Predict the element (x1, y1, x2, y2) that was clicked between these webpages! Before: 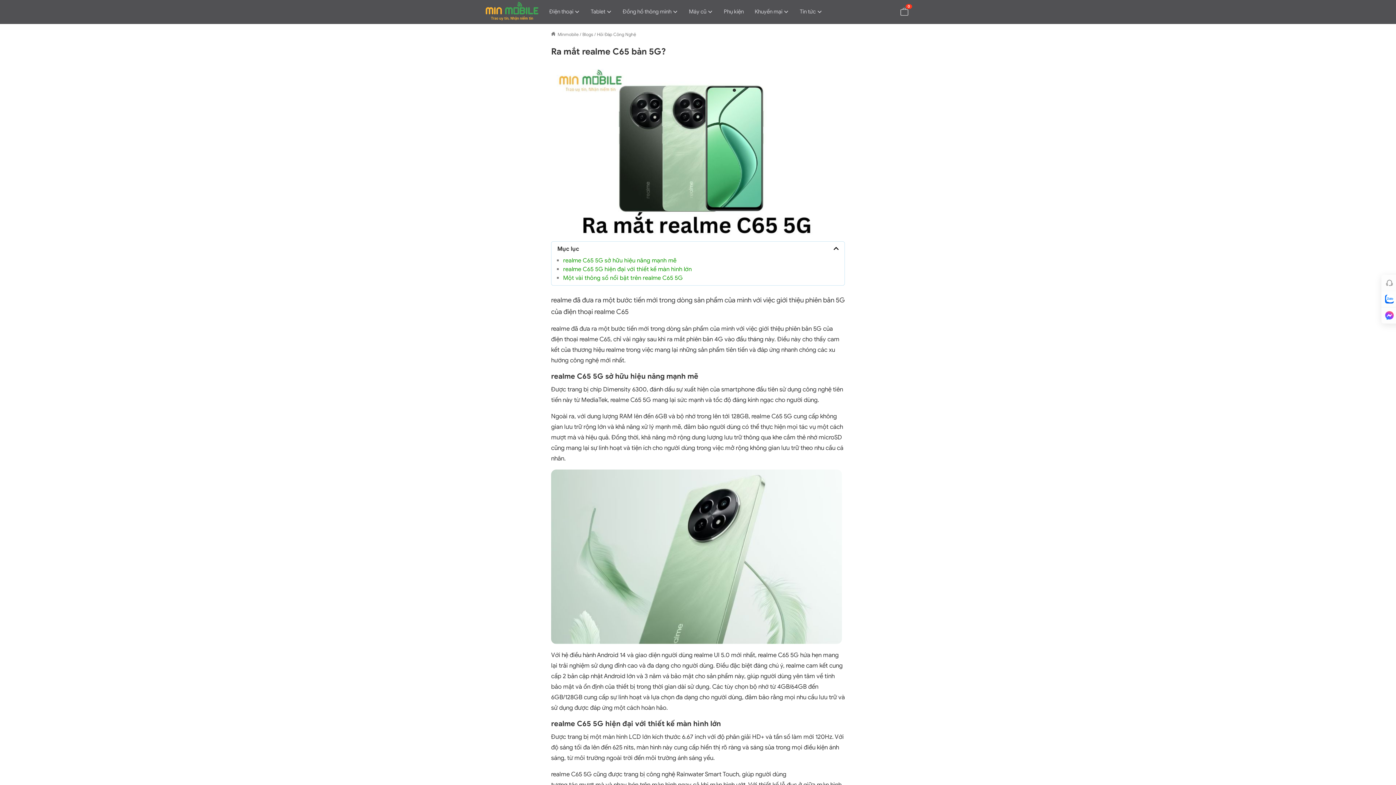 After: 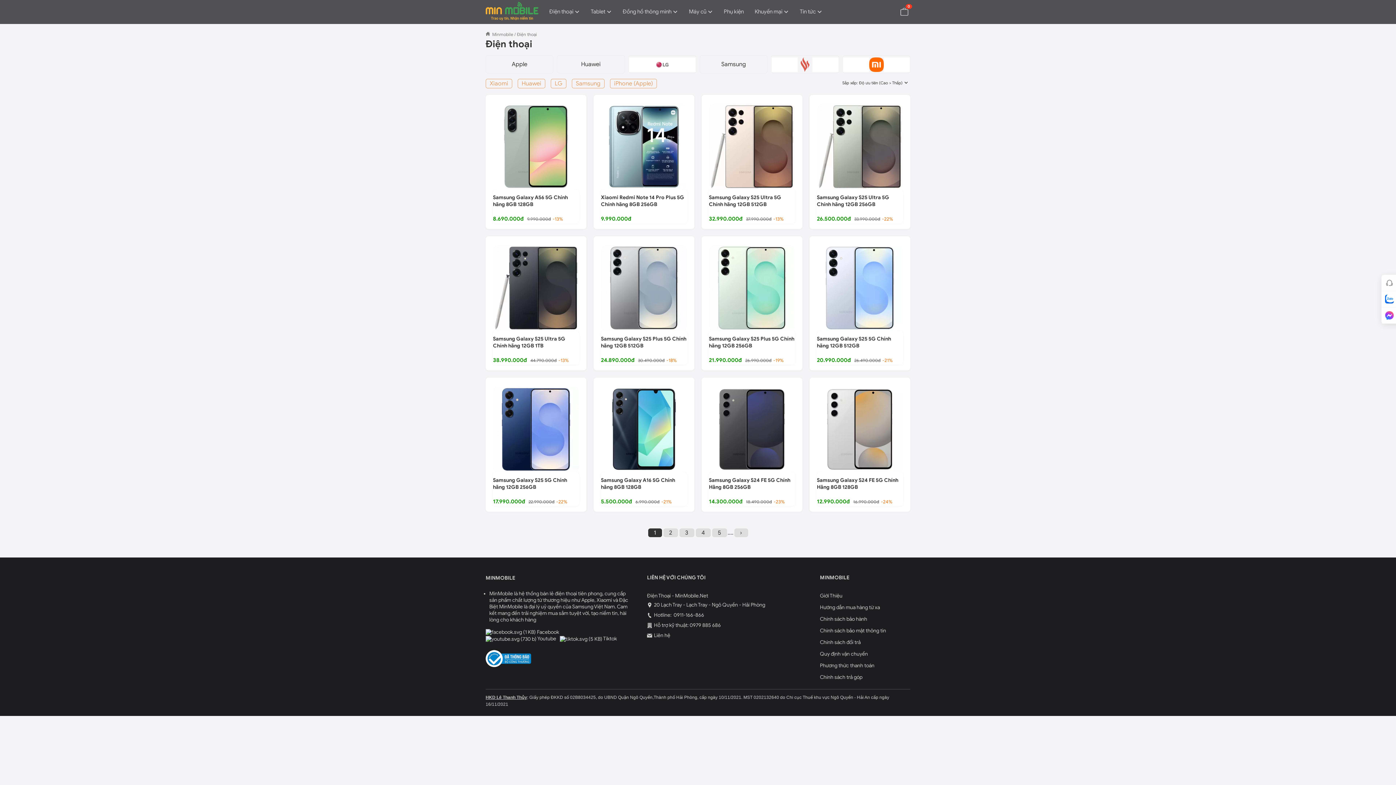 Action: label: Điện thoại bbox: (544, 0, 585, 24)